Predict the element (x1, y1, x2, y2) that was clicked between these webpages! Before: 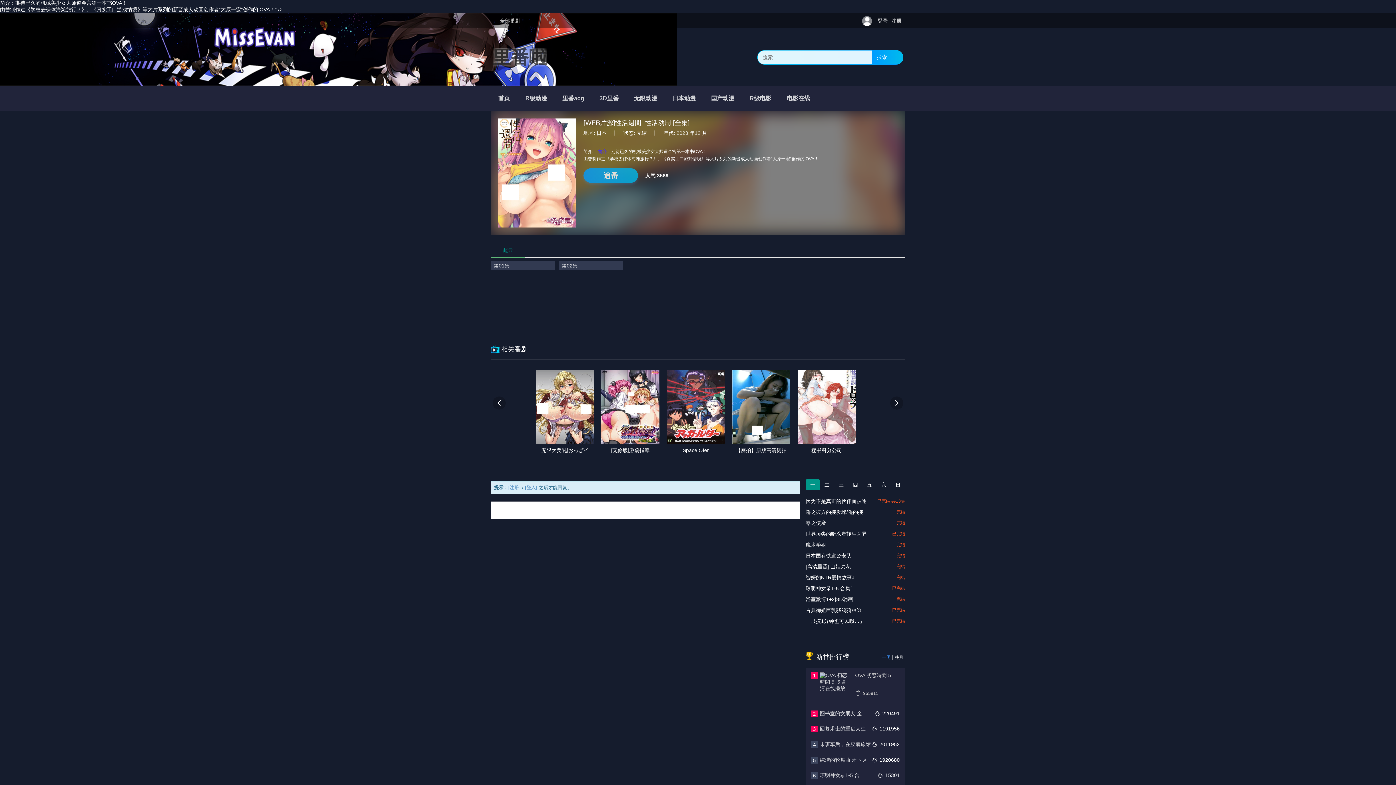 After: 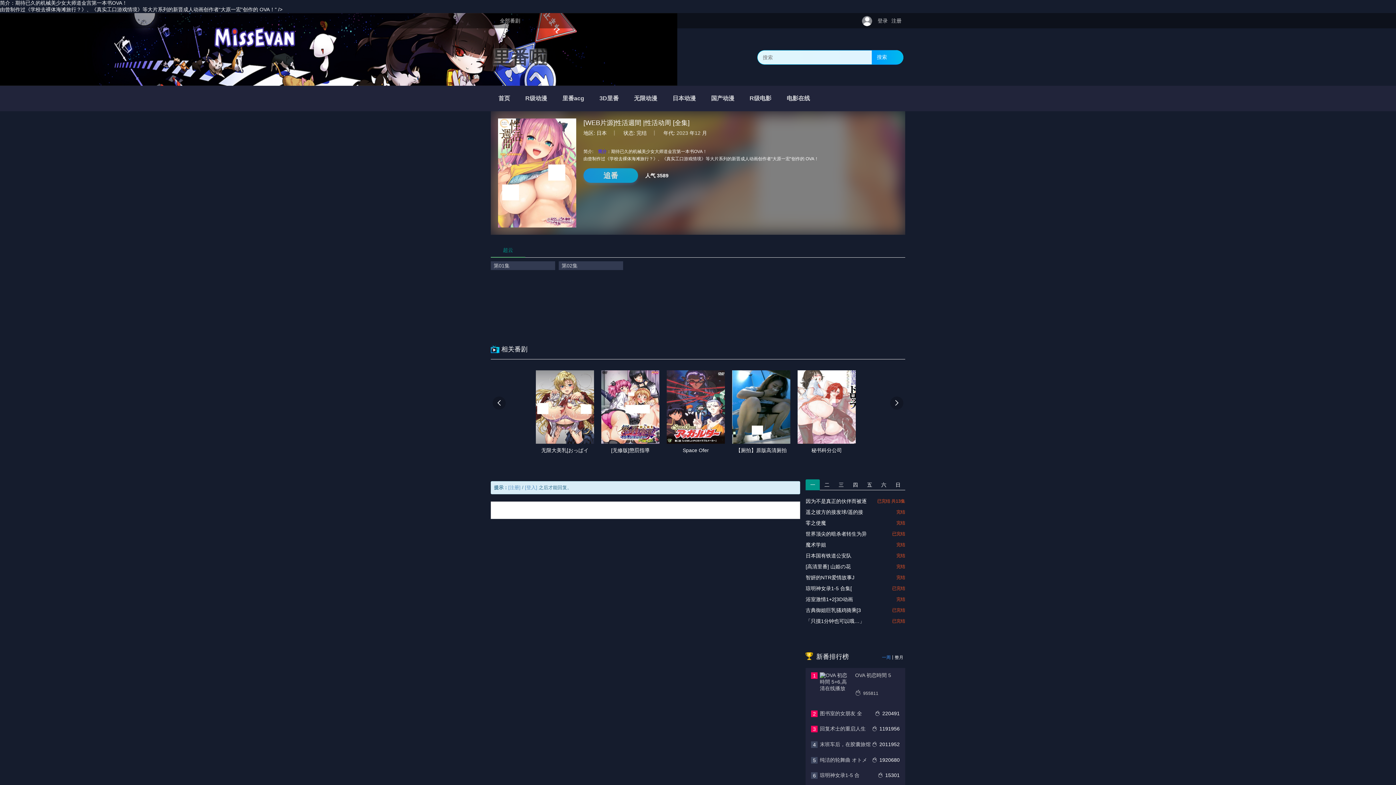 Action: bbox: (805, 509, 863, 515) label: 遥之彼方的接发球/遥的接
完结